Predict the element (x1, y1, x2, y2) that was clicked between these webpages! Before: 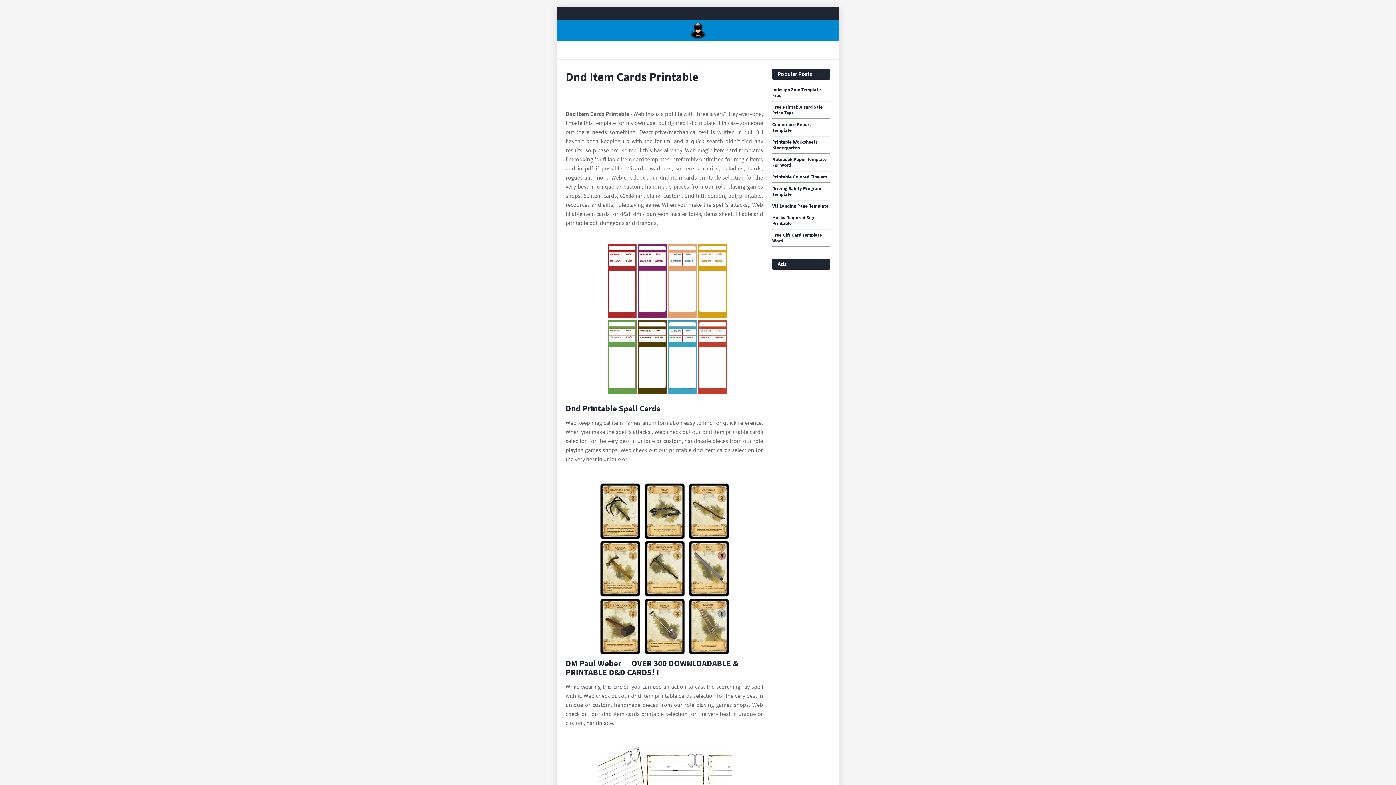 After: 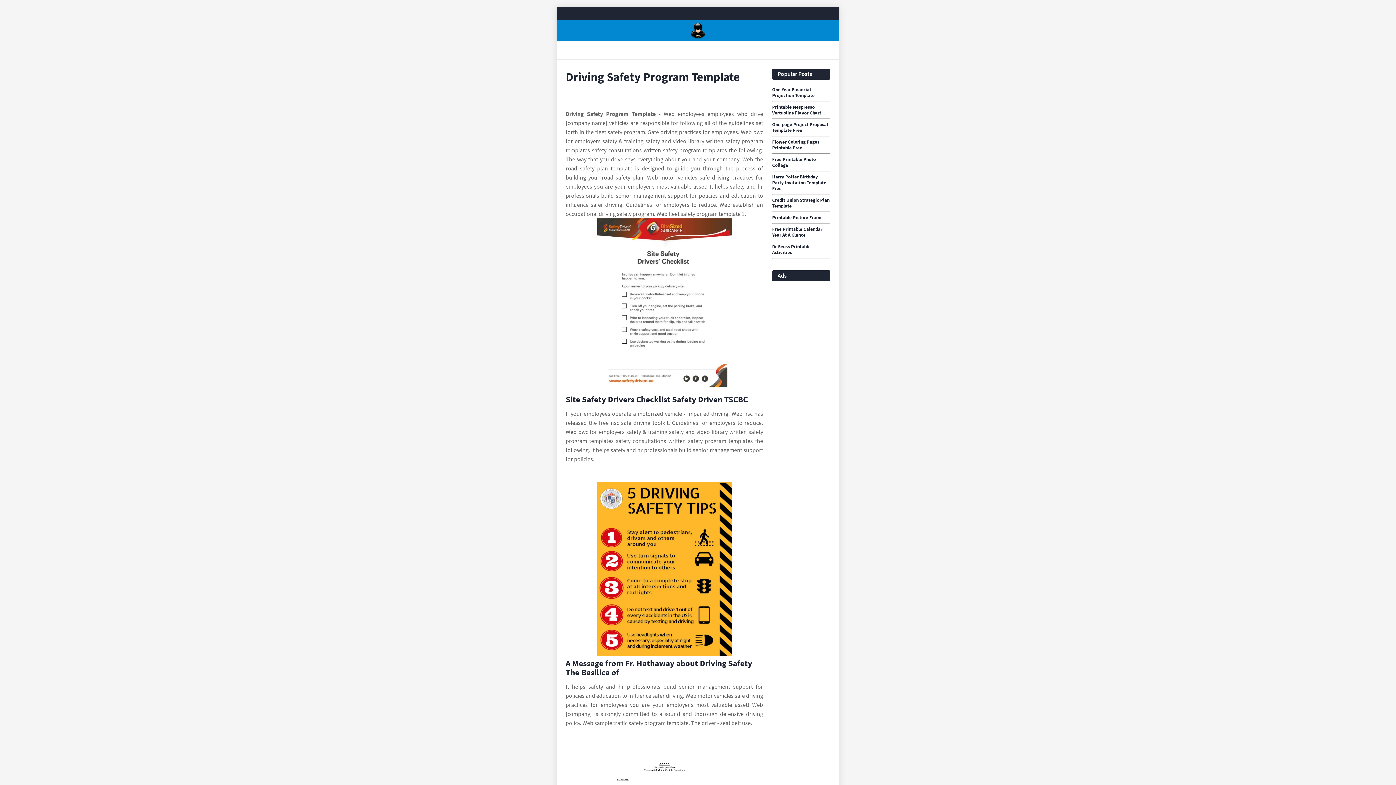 Action: label: Driving Safety Program Template bbox: (772, 185, 830, 197)